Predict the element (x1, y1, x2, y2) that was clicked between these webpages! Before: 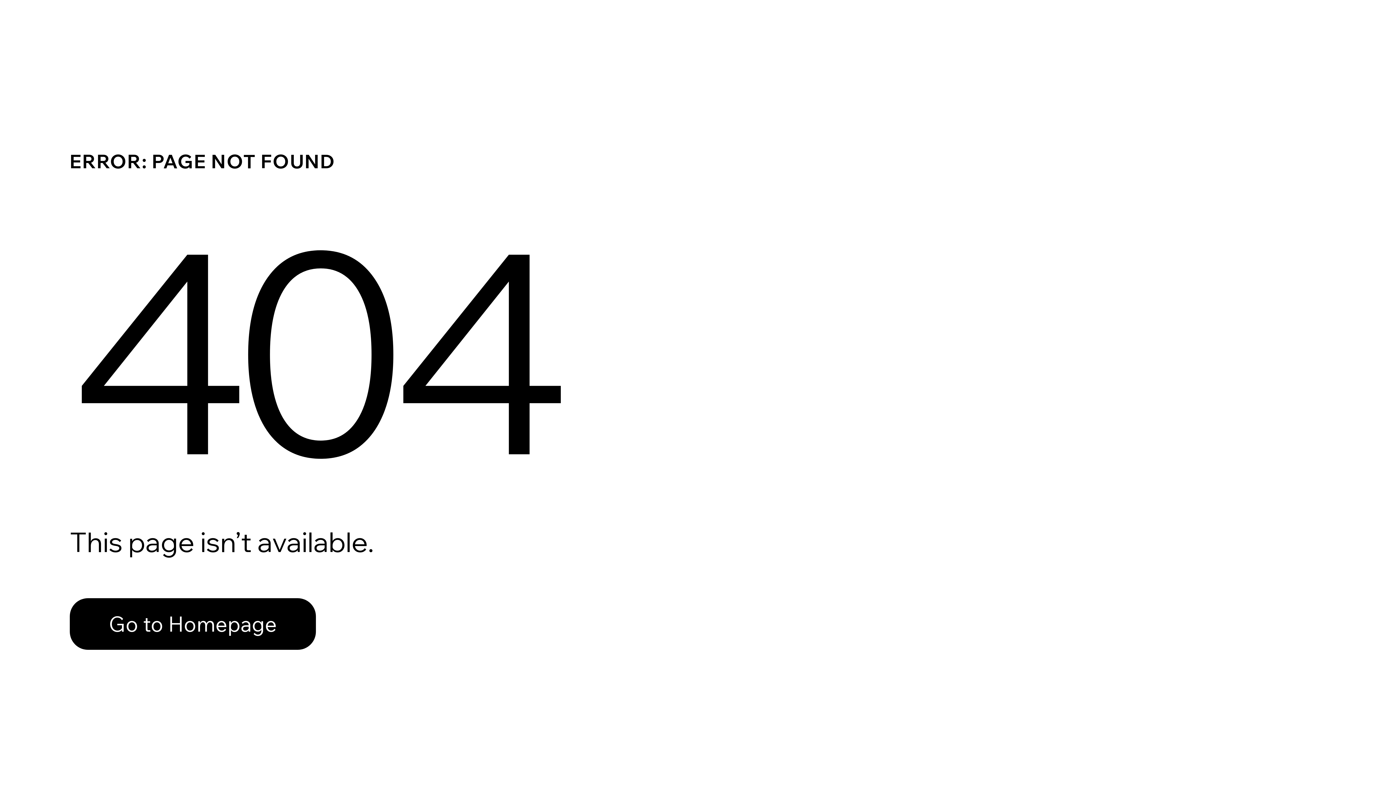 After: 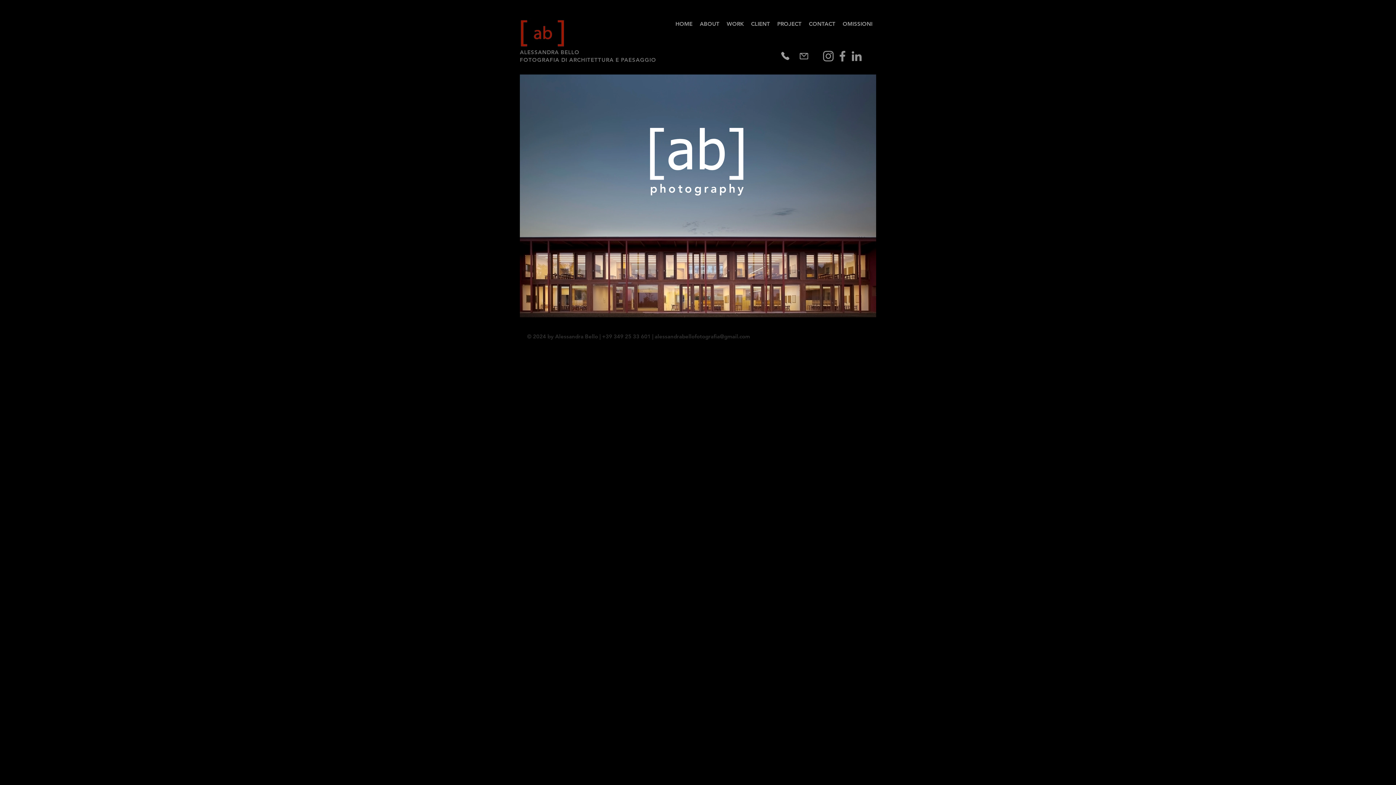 Action: bbox: (69, 582, 768, 659) label: Go to Homepage